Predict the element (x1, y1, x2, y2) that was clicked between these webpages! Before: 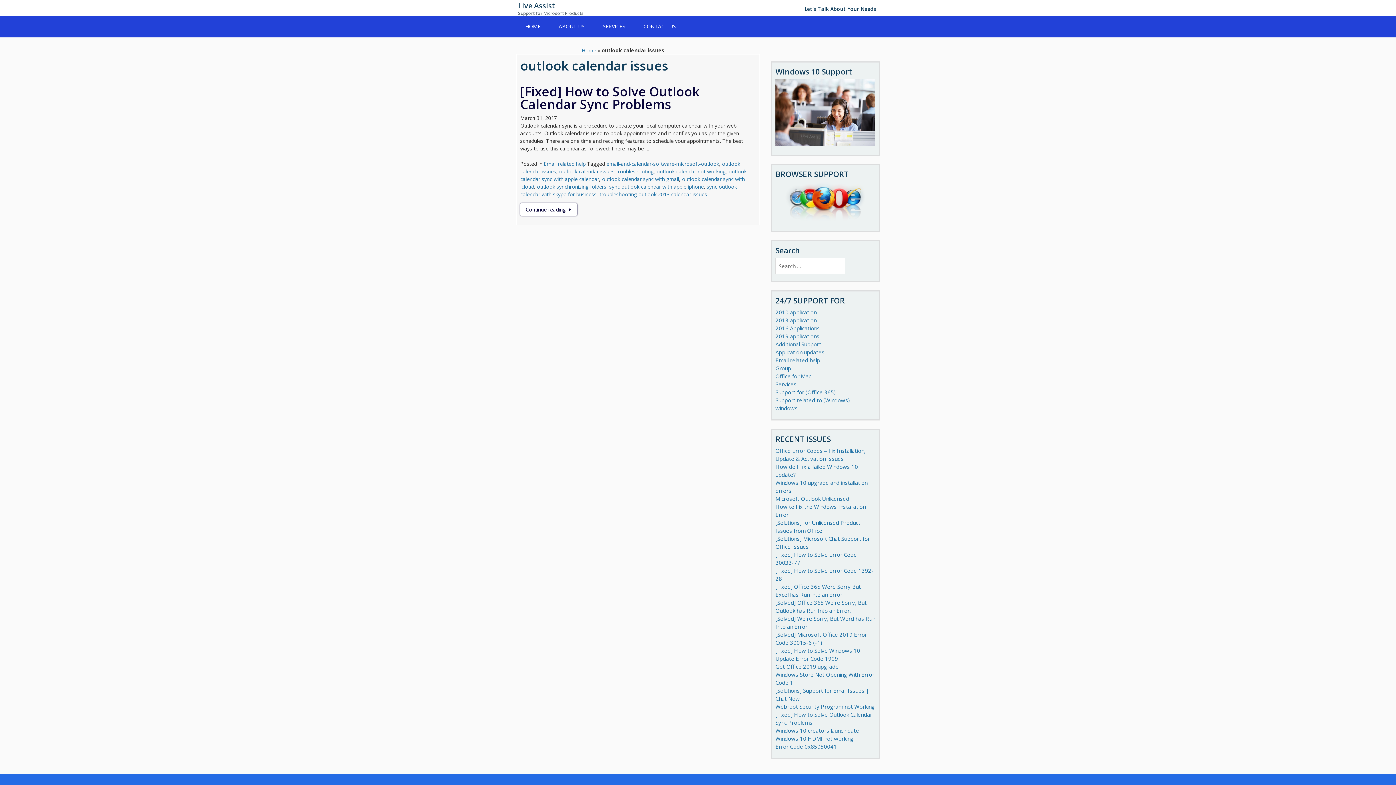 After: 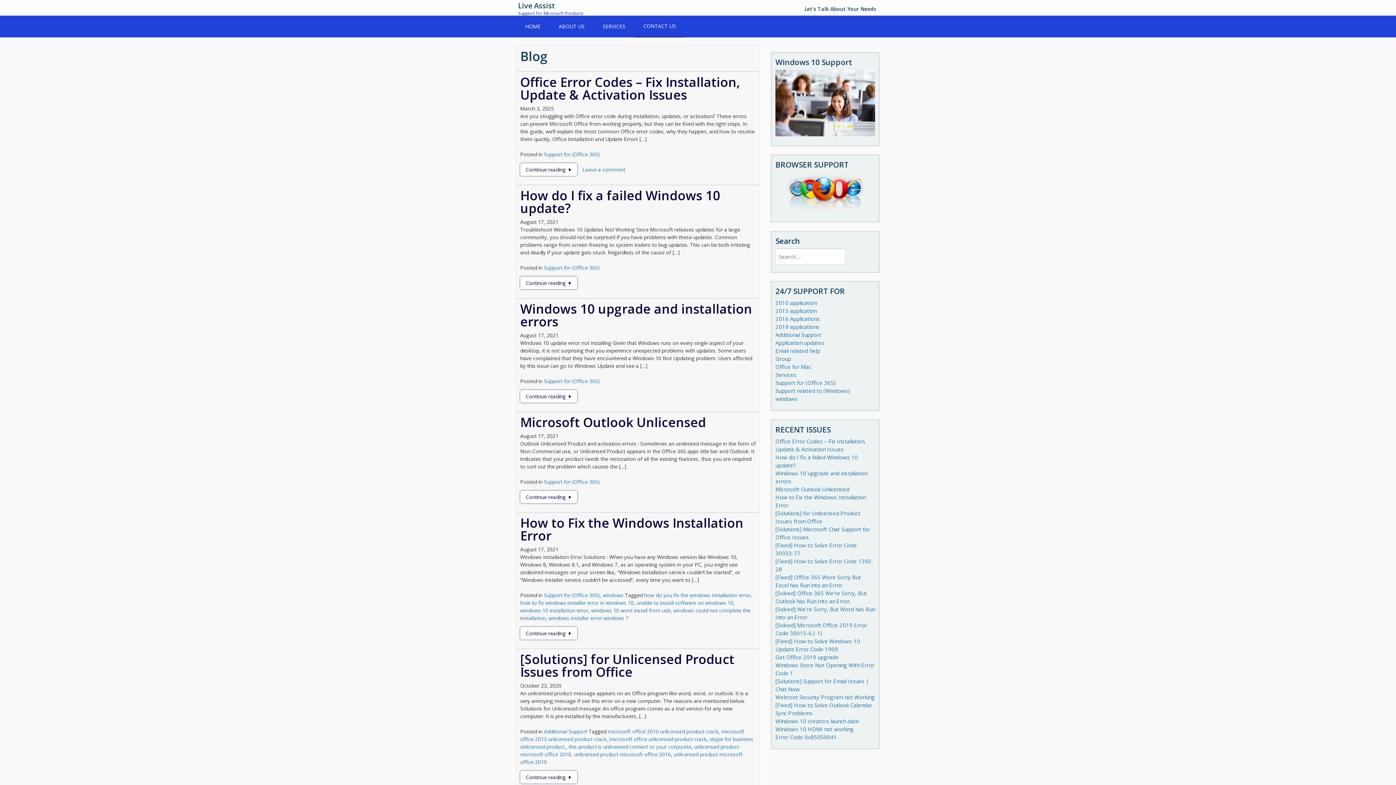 Action: bbox: (636, 15, 683, 37) label: CONTACT US